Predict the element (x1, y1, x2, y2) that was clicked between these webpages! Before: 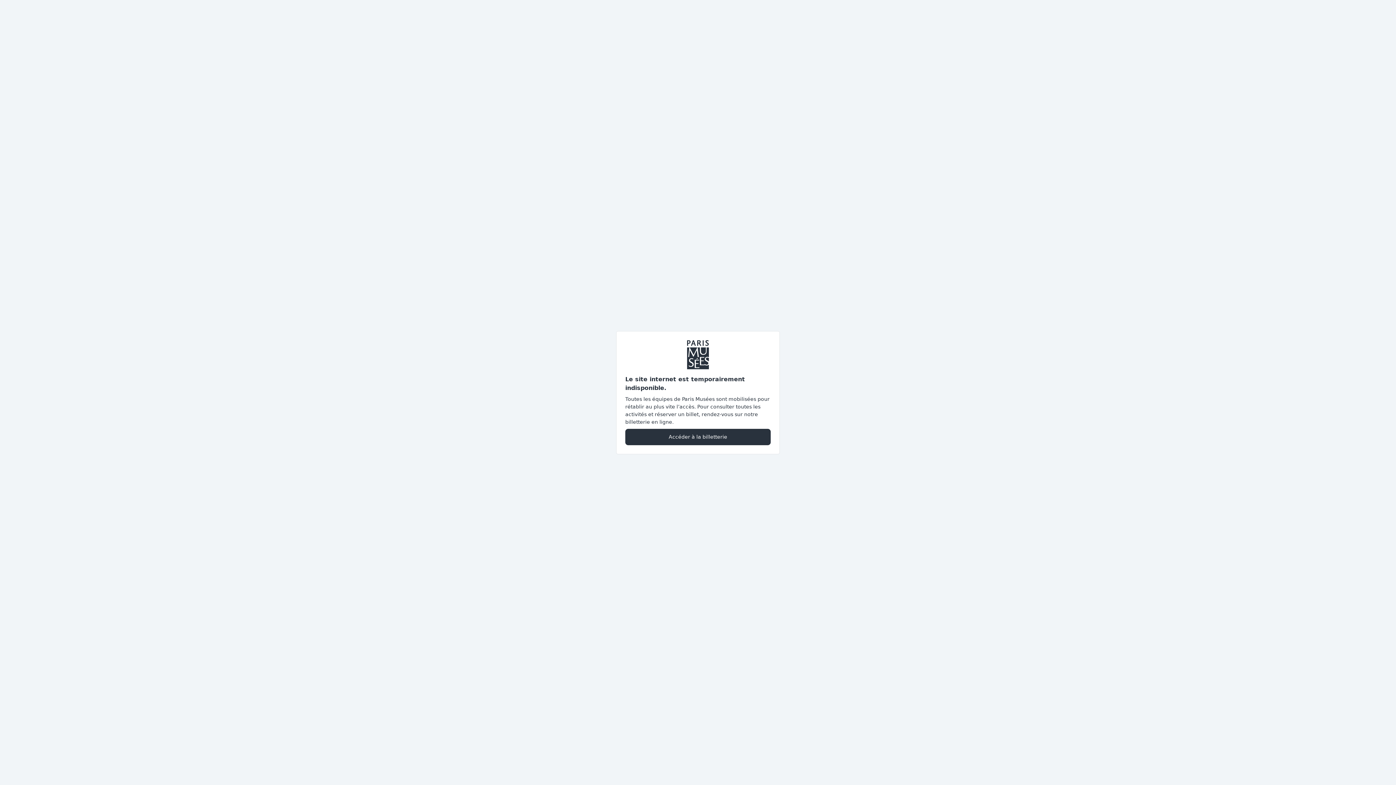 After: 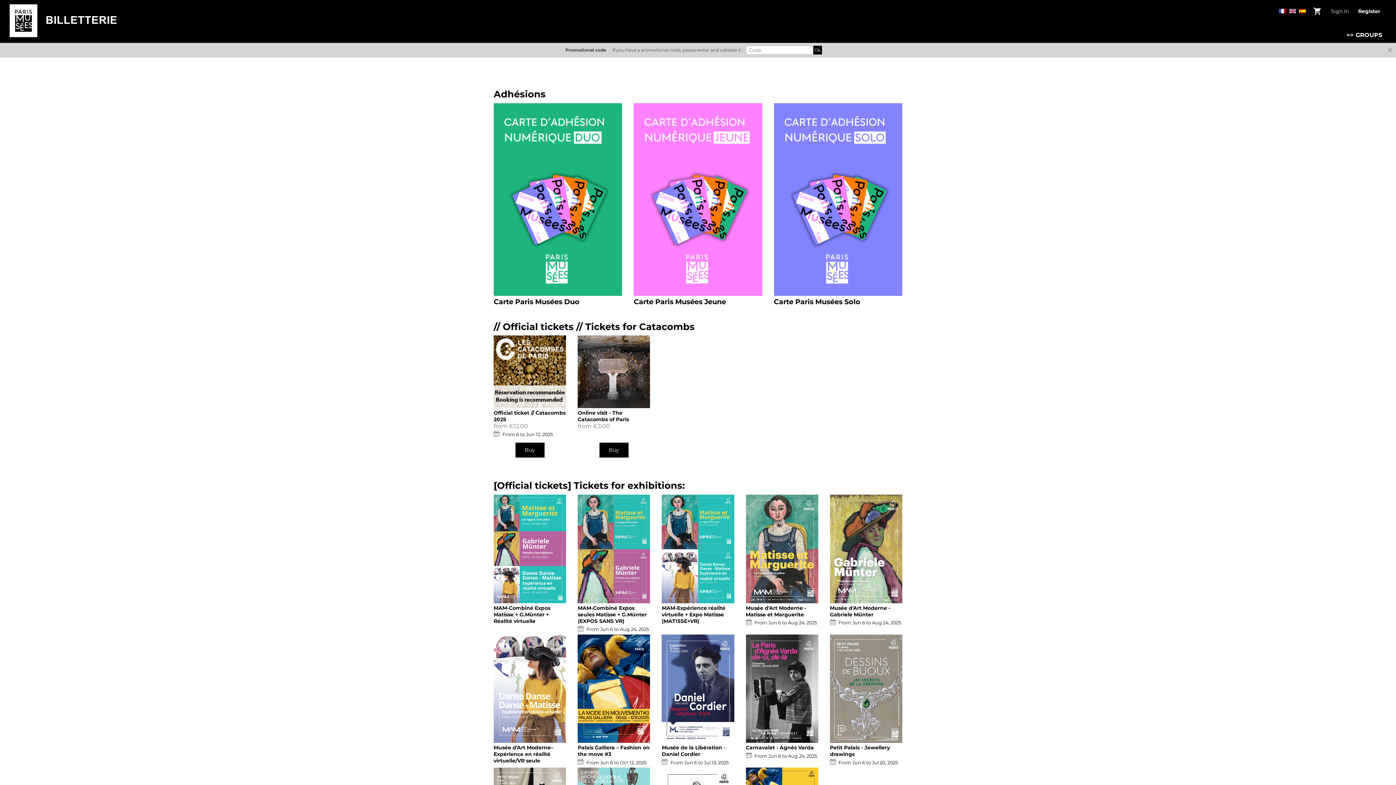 Action: bbox: (625, 428, 770, 445) label: Accéder à la billetterie